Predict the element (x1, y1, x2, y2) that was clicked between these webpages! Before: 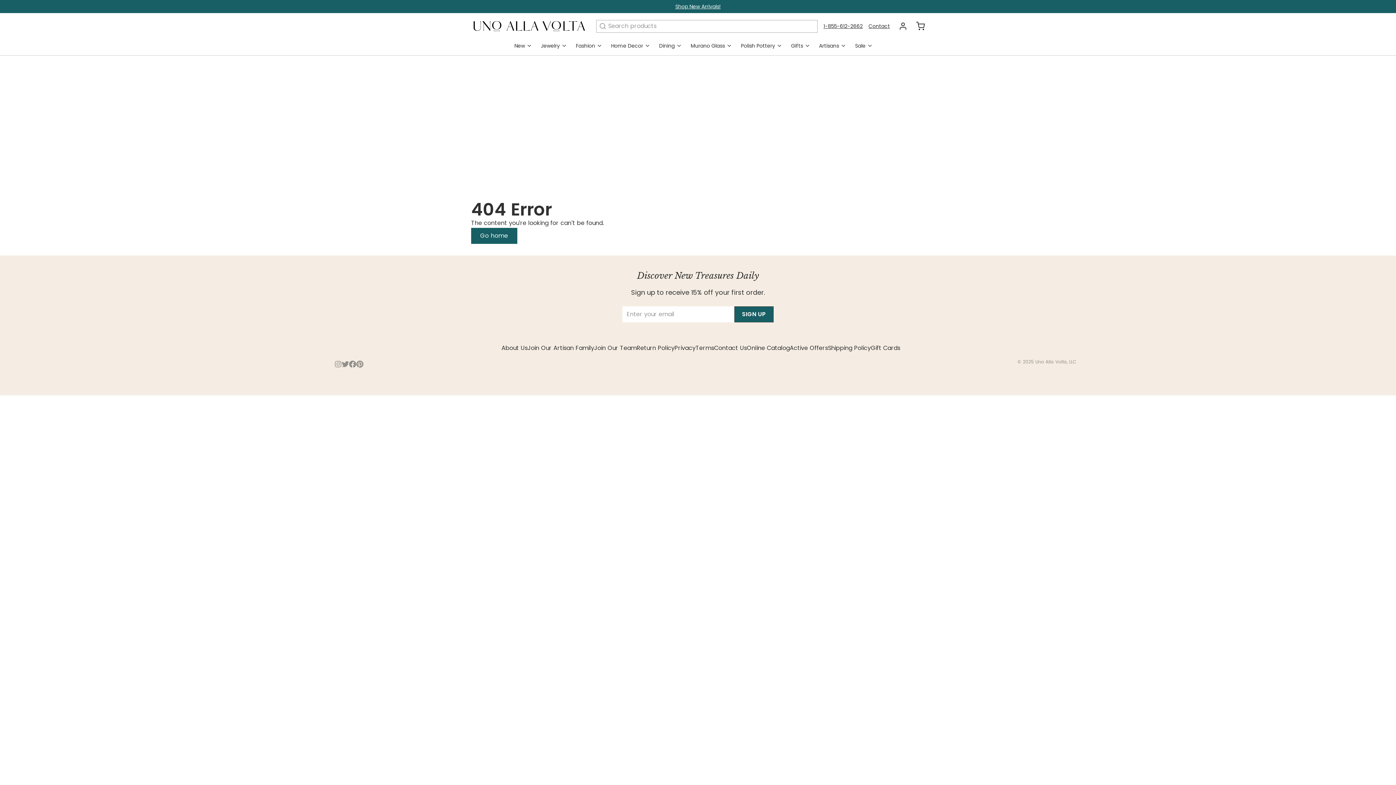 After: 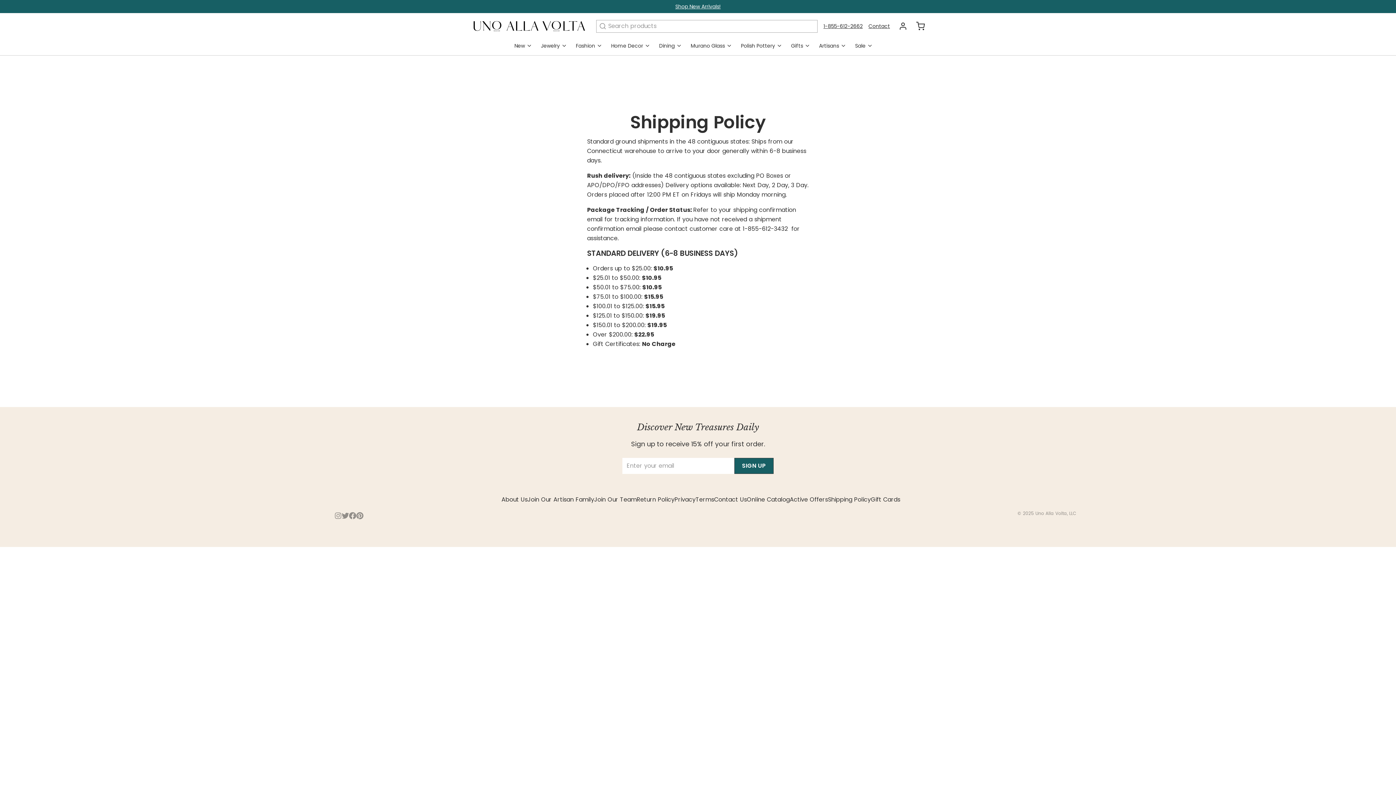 Action: bbox: (828, 344, 871, 352) label: Shipping Policy